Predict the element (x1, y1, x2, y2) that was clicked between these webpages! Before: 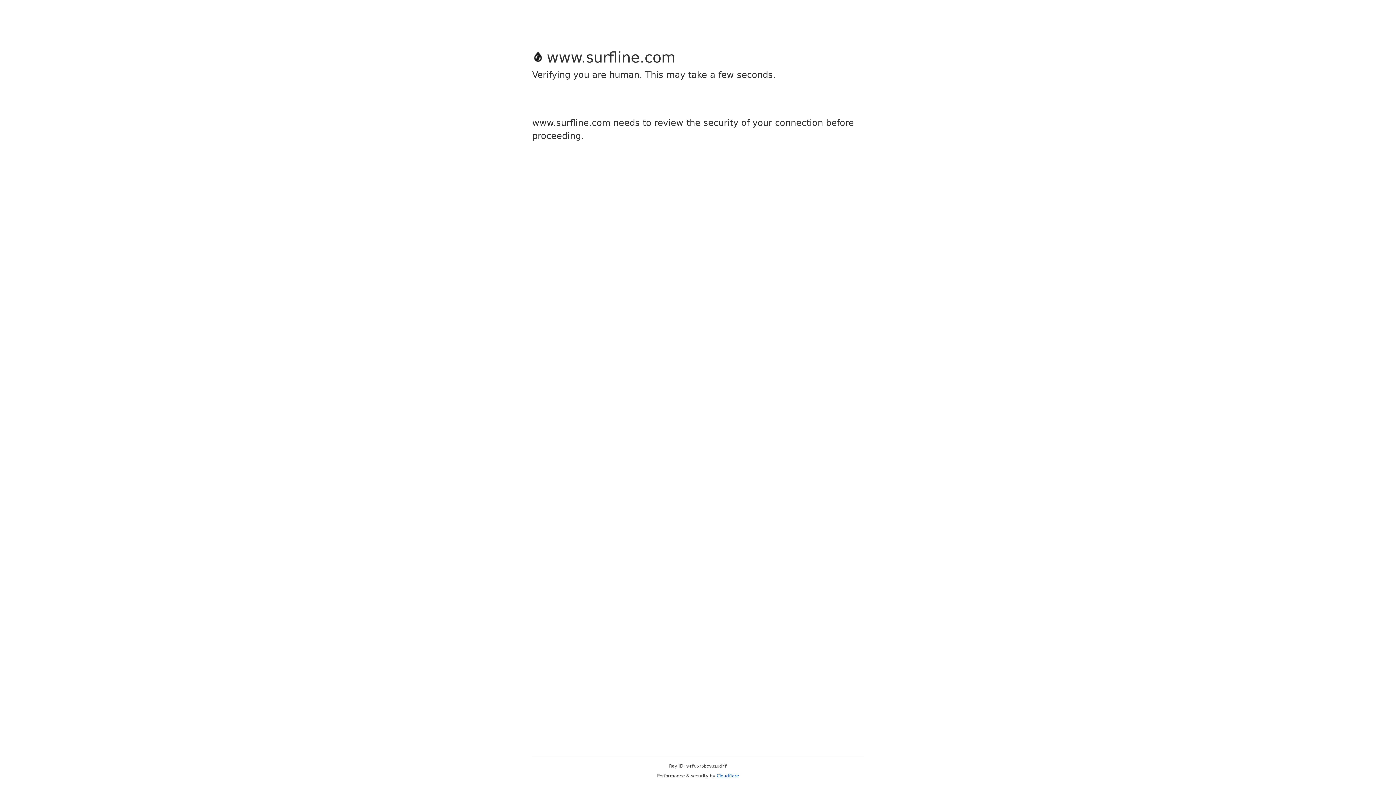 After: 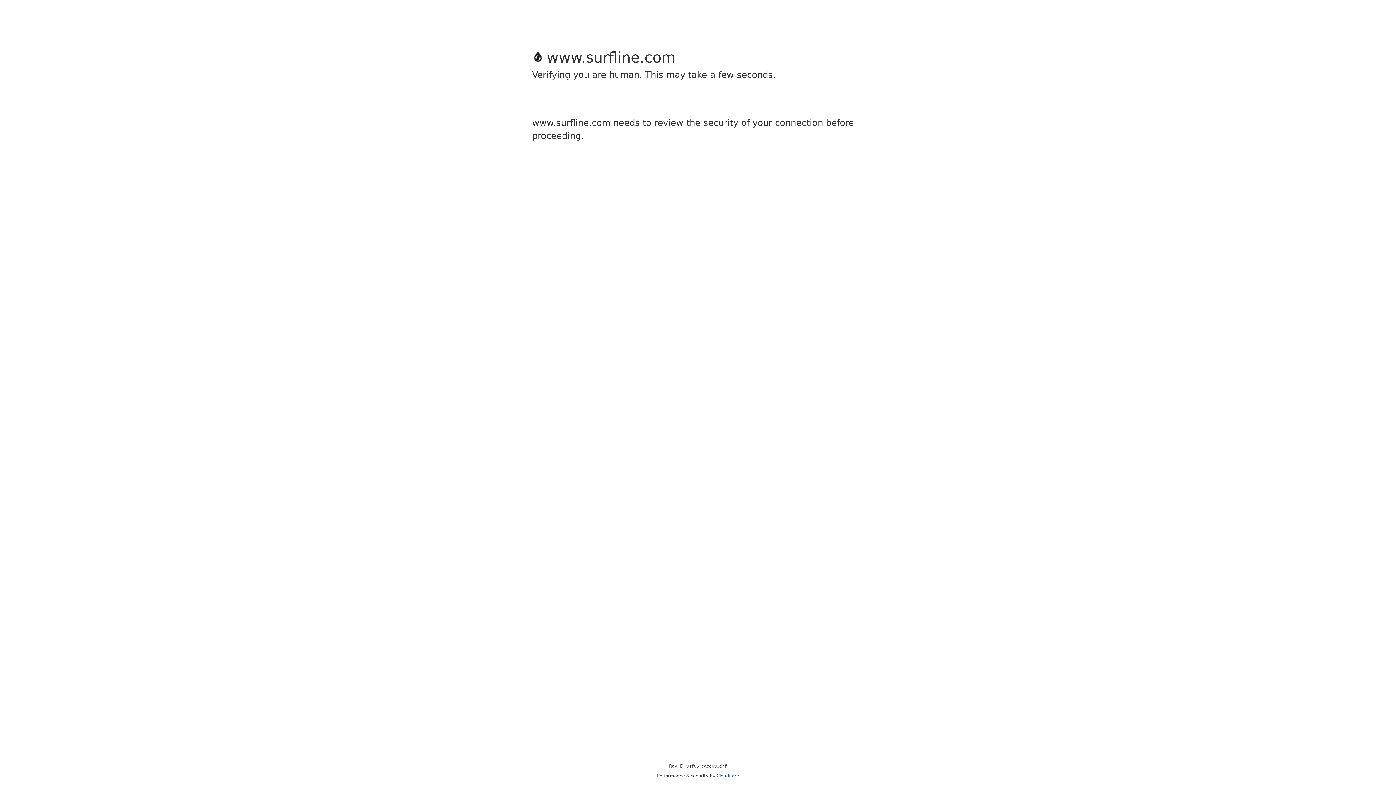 Action: bbox: (716, 773, 739, 778) label: Cloudflare